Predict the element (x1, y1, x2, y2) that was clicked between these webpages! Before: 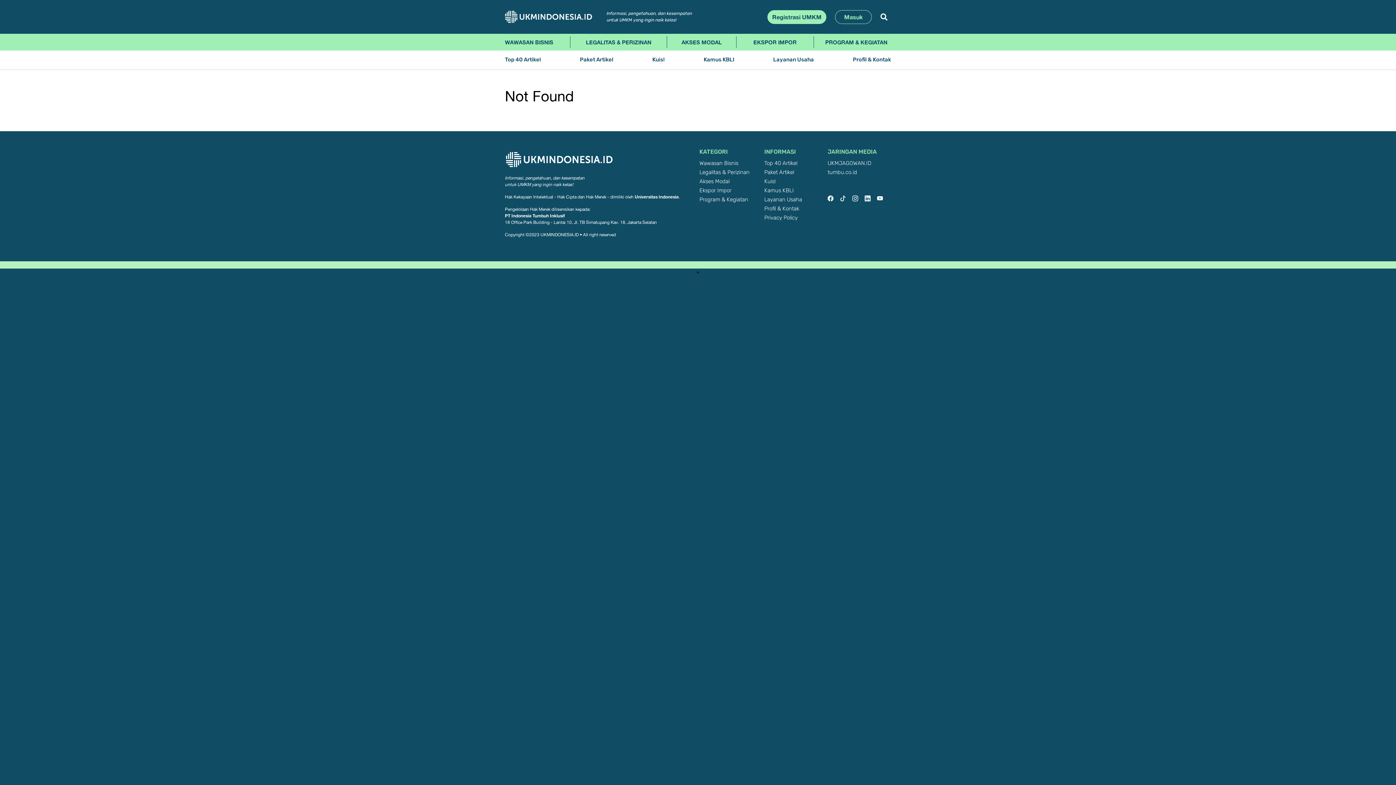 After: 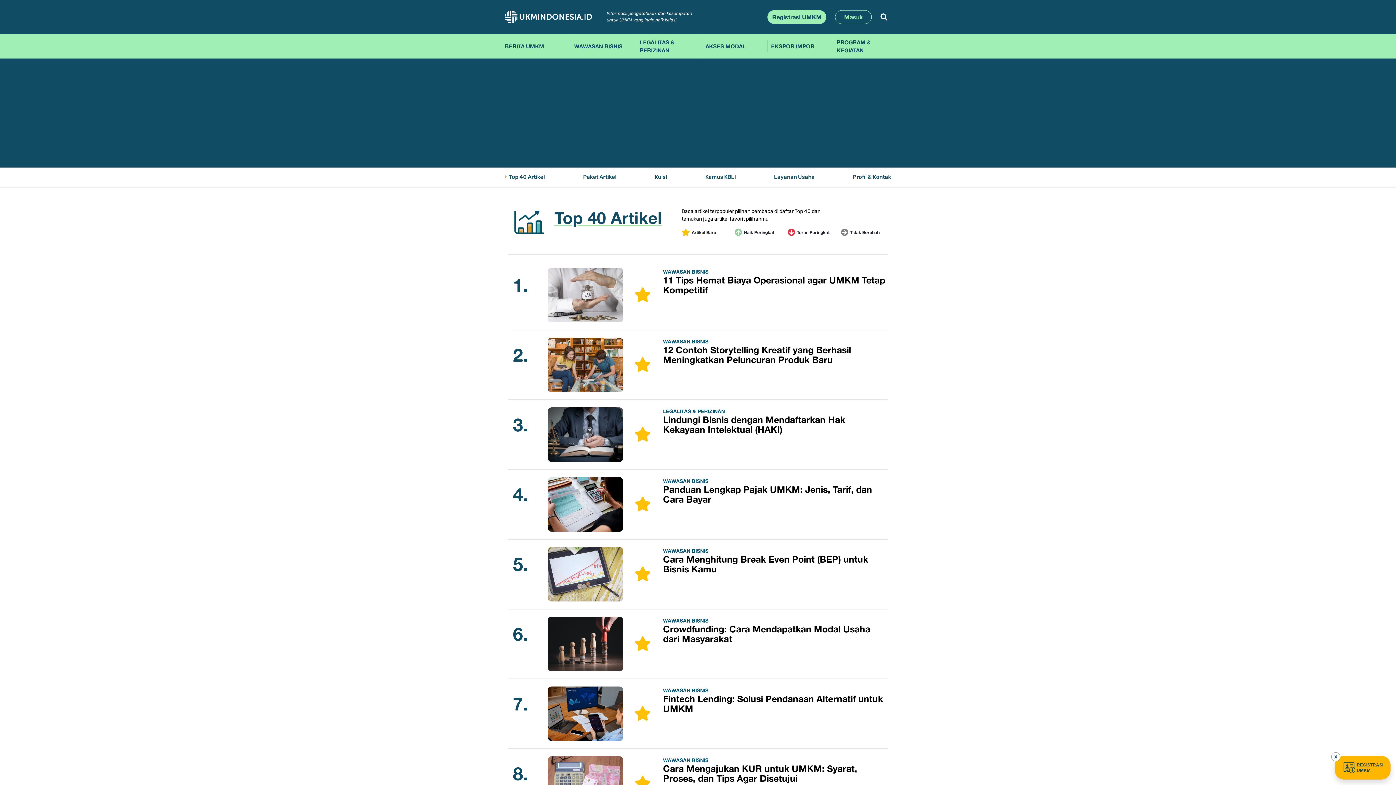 Action: bbox: (505, 54, 550, 65) label: Top 40 Artikel